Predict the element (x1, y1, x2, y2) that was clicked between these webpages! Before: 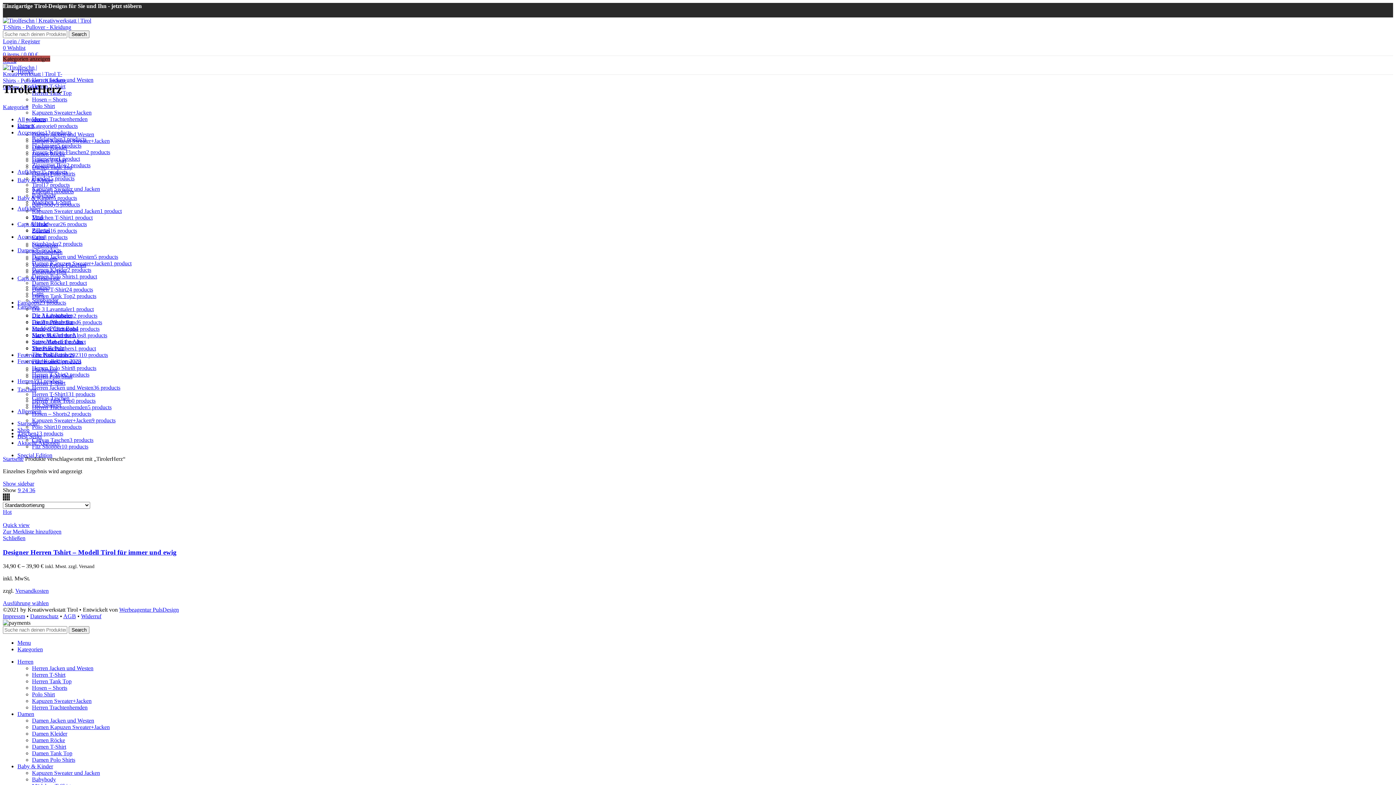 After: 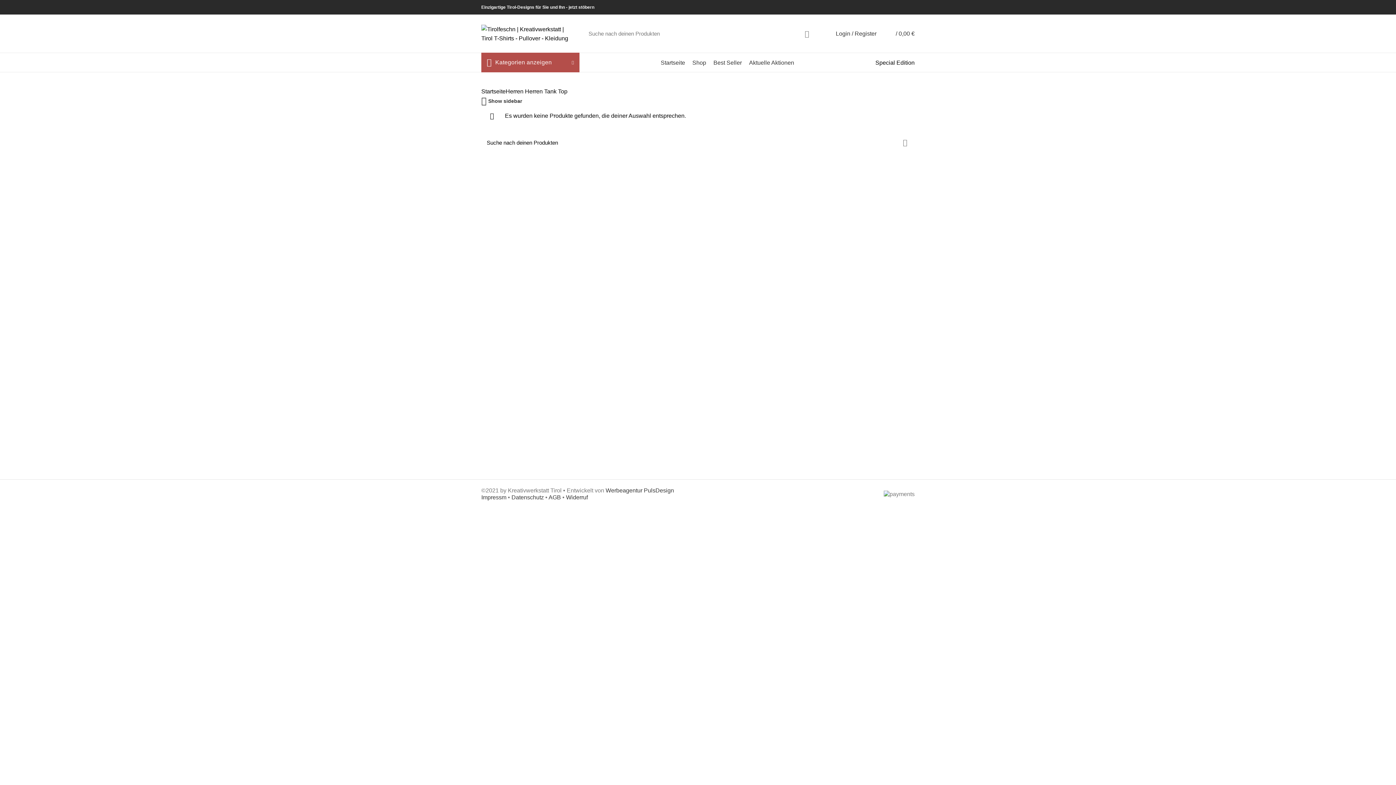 Action: bbox: (32, 678, 71, 684) label: Herren Tank Top